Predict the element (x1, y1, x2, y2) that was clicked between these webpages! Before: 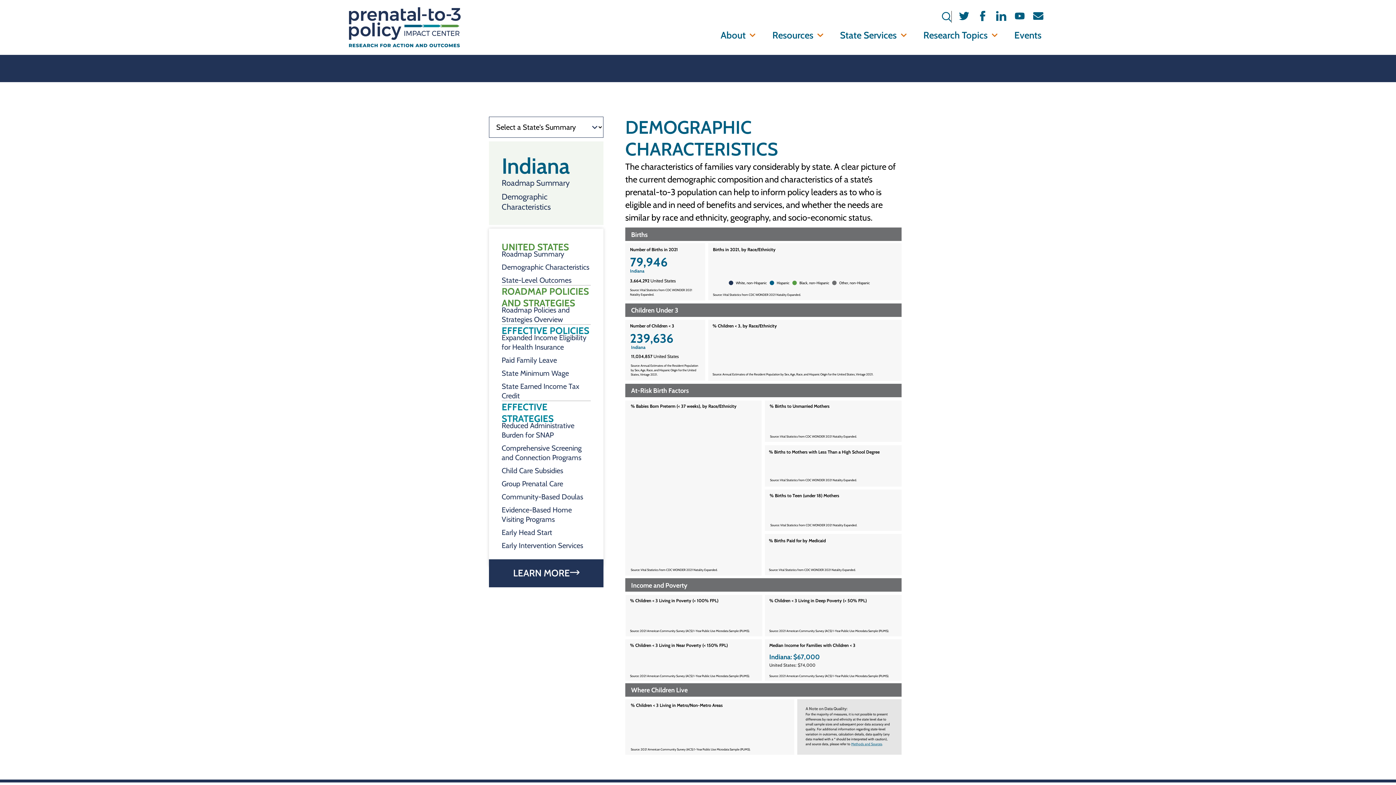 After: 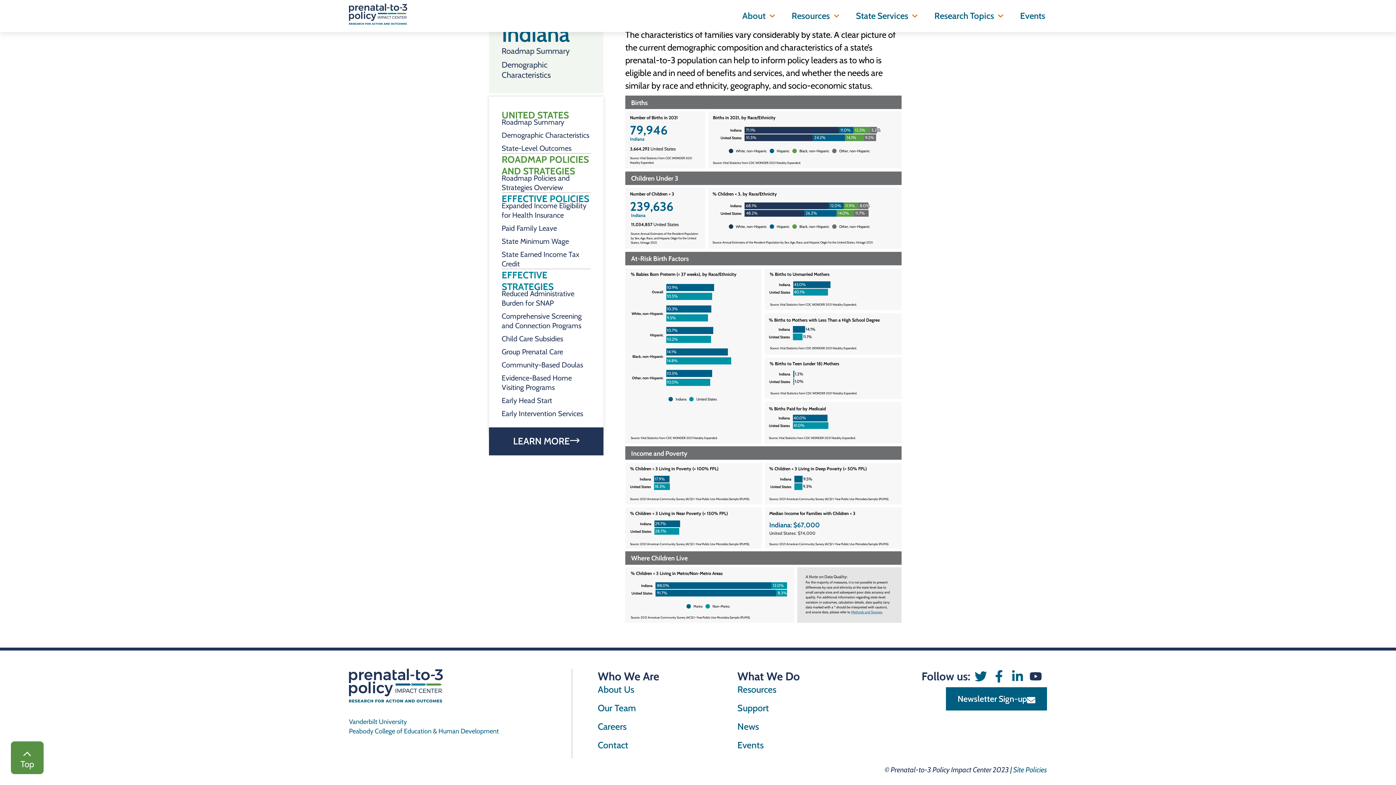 Action: bbox: (1029, 630, 1047, 642)